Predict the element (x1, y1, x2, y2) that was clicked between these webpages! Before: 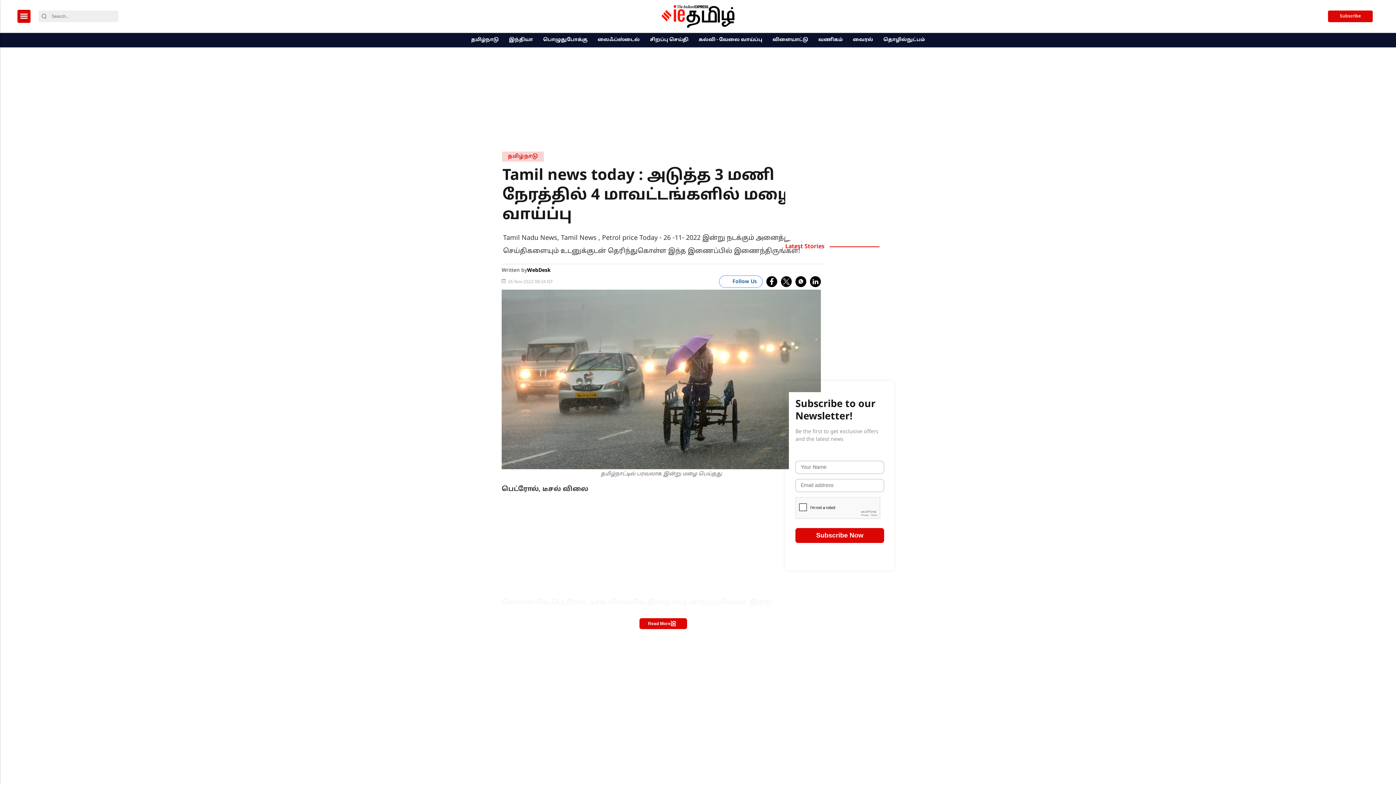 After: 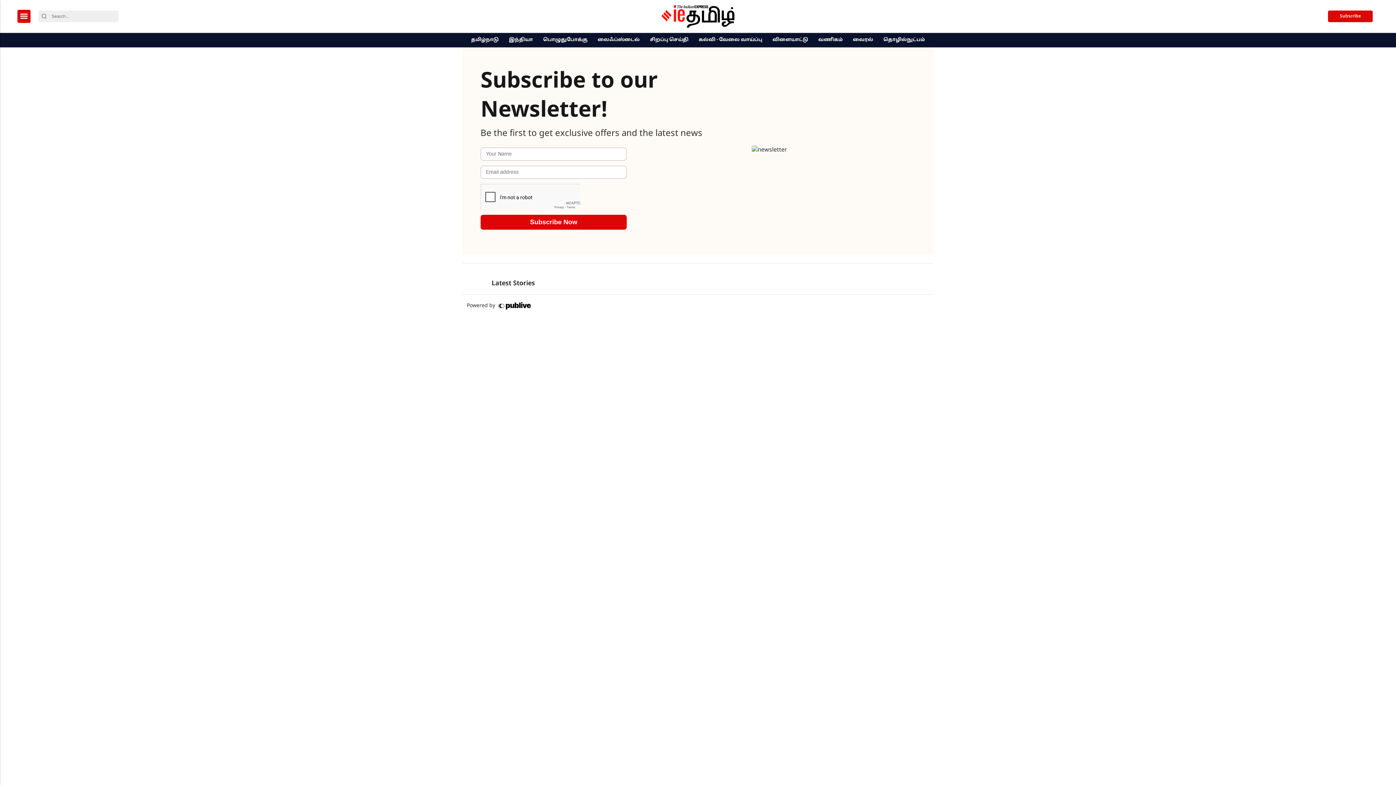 Action: label: Subscribe-form bbox: (1328, 10, 1373, 22)